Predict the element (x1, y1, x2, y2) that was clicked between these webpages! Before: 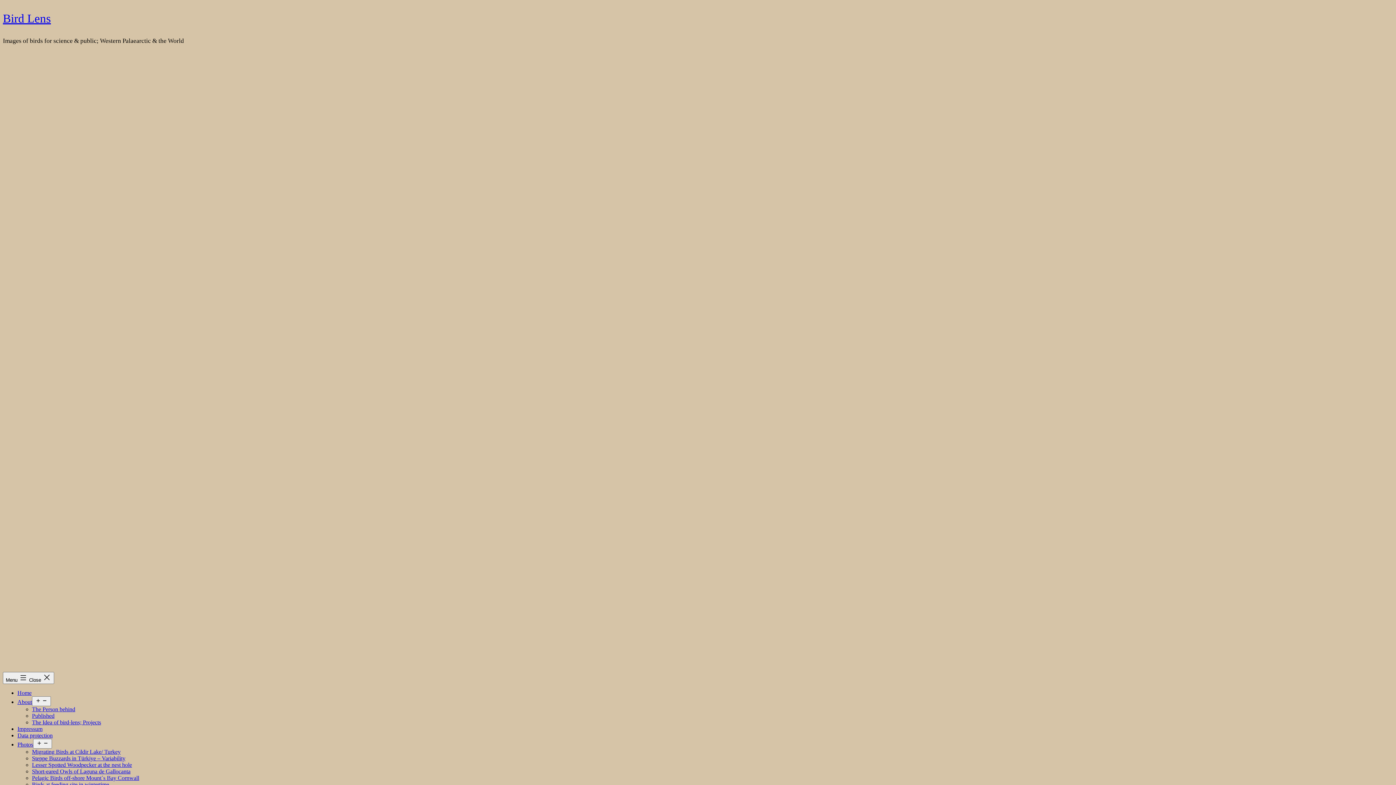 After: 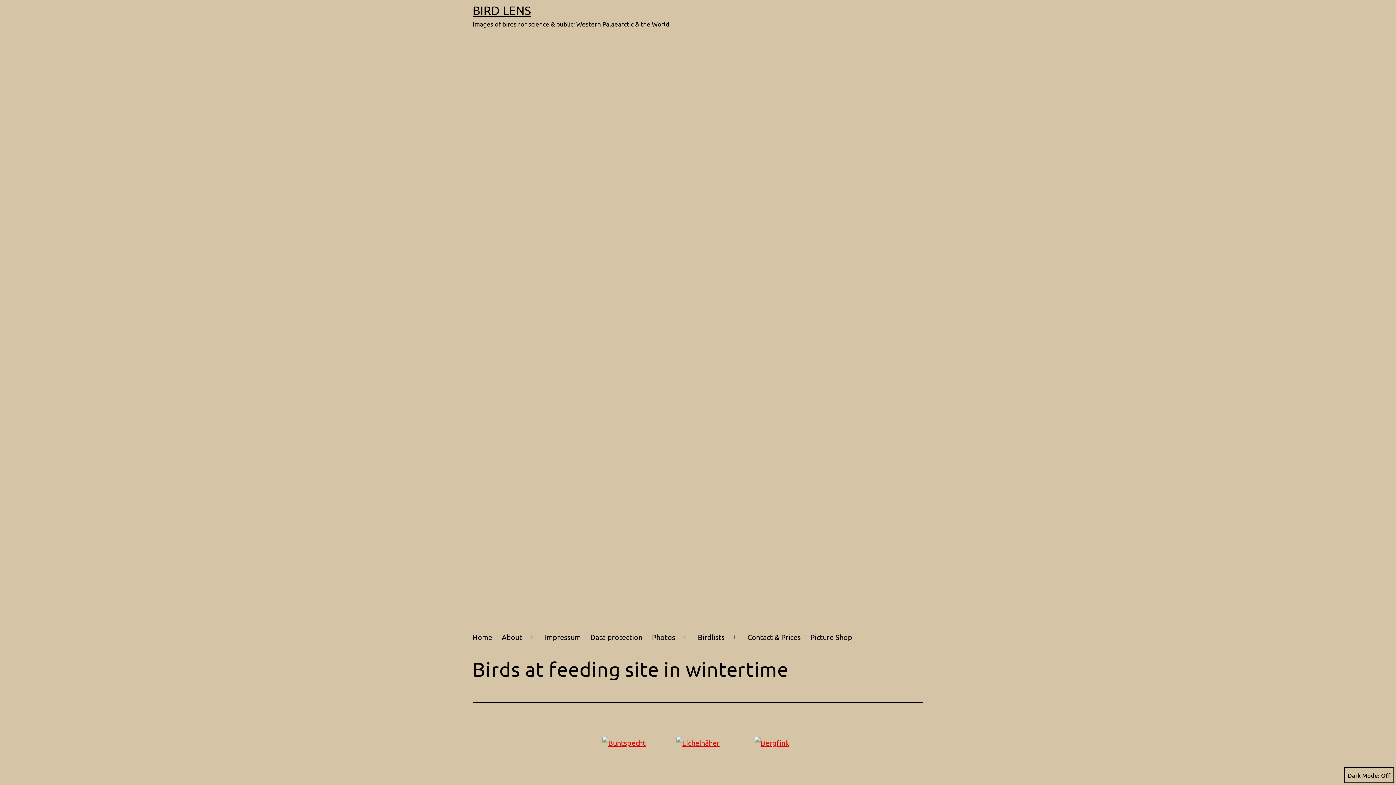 Action: bbox: (32, 781, 109, 787) label: Birds at feeding site in wintertime